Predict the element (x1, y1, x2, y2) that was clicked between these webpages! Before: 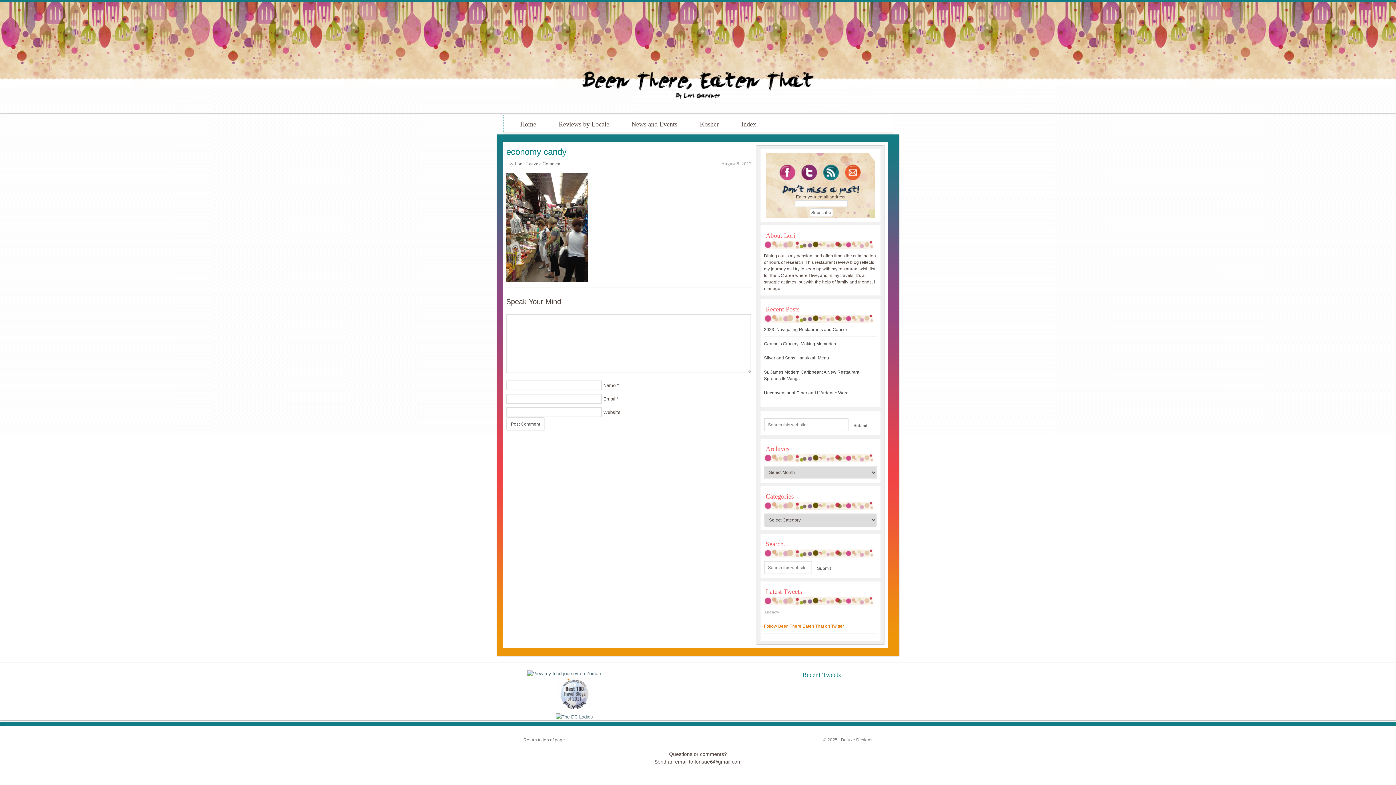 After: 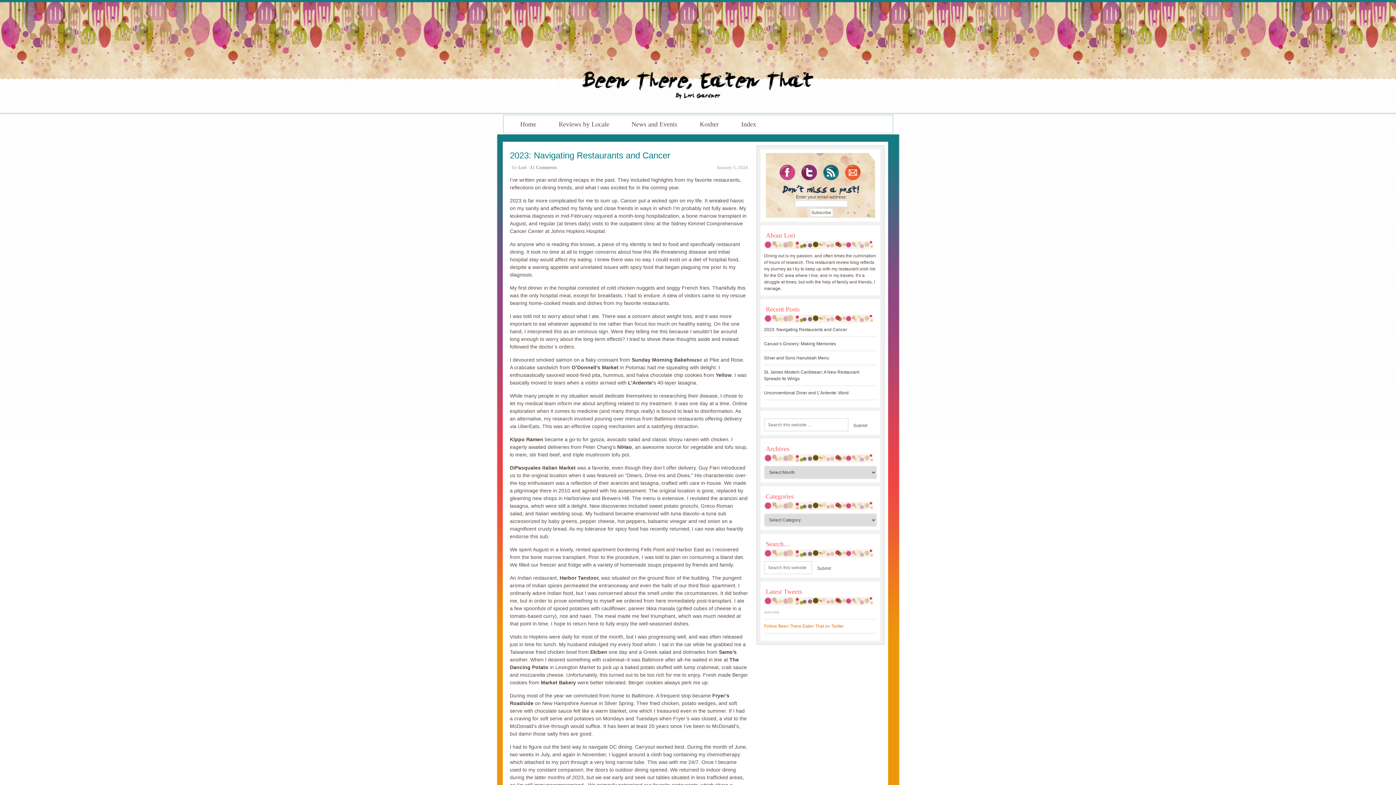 Action: bbox: (510, 115, 545, 132) label: Home